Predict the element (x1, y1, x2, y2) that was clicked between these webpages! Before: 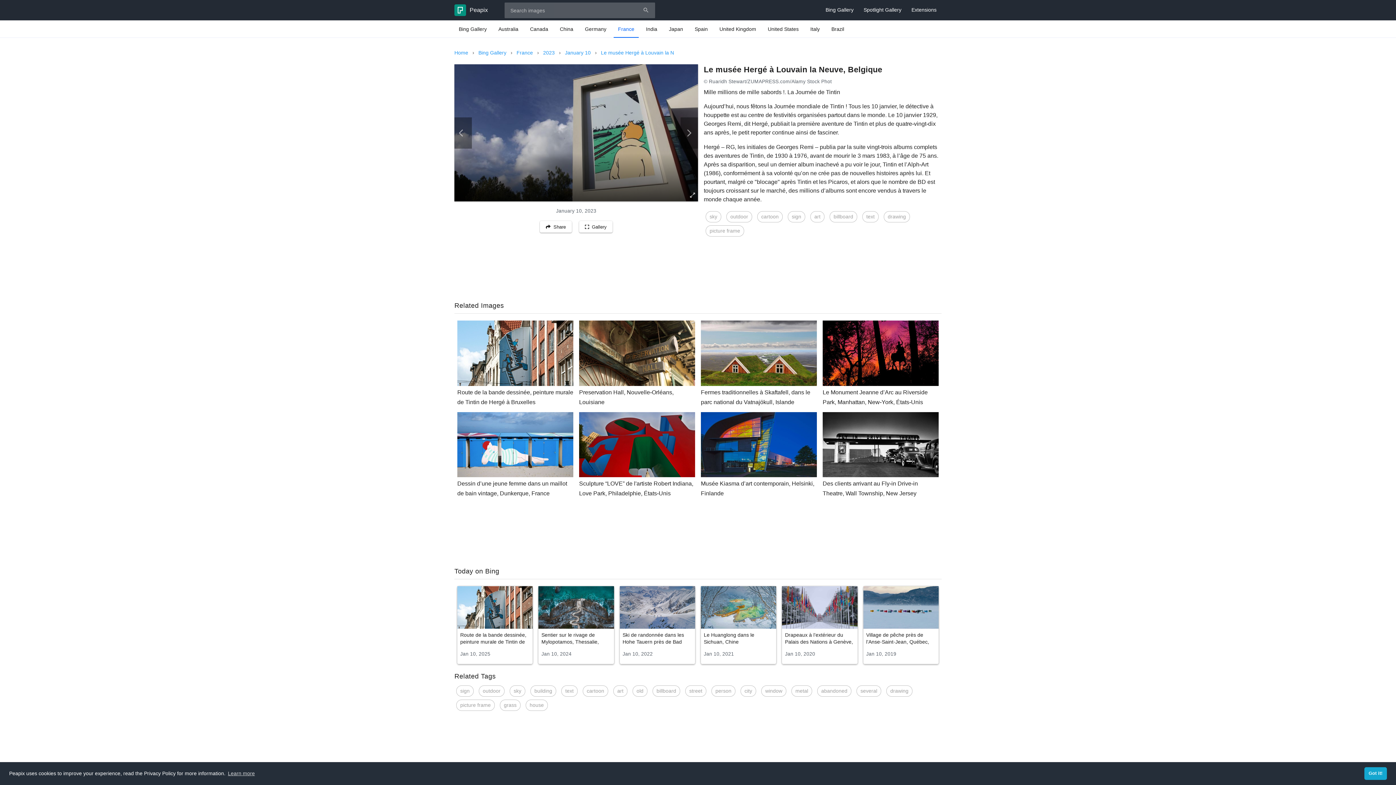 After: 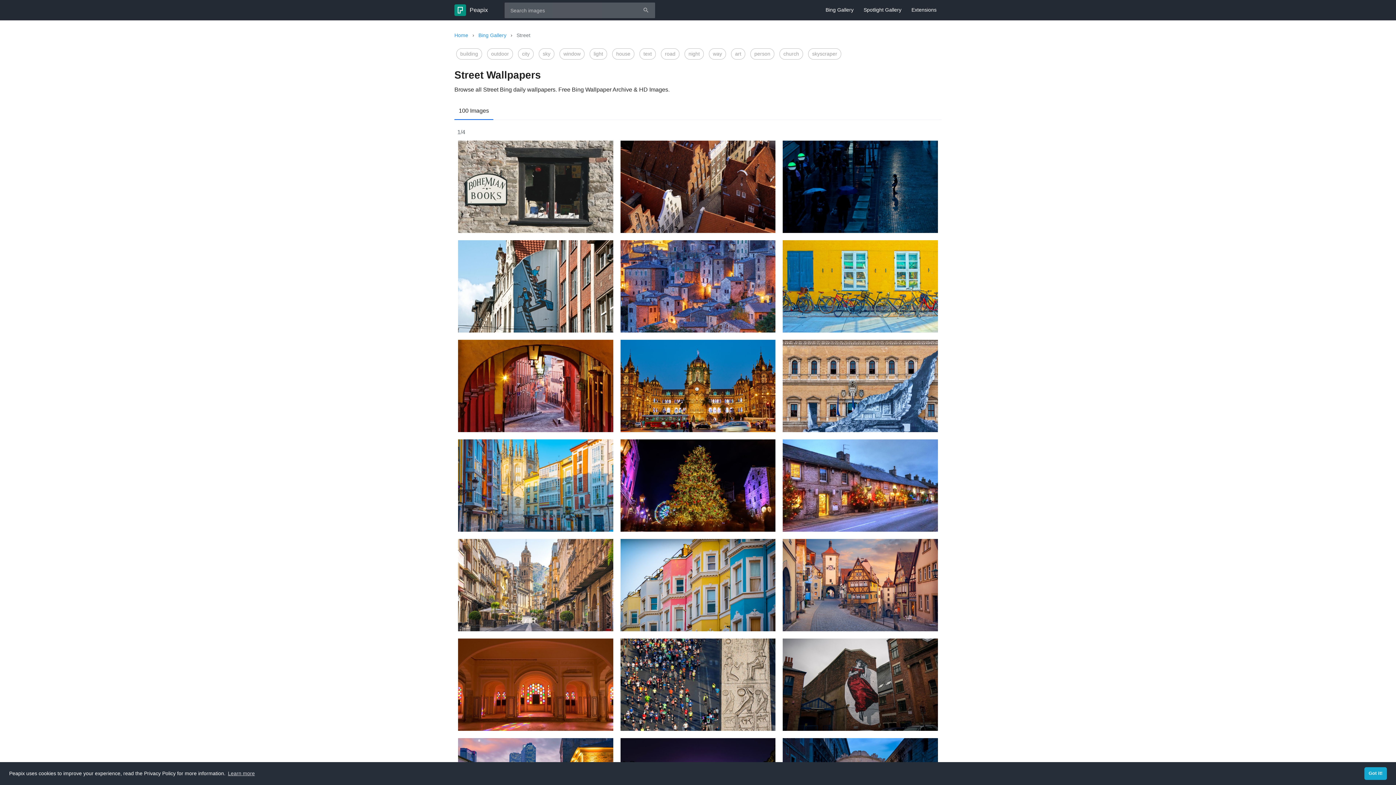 Action: label: street bbox: (685, 685, 706, 696)